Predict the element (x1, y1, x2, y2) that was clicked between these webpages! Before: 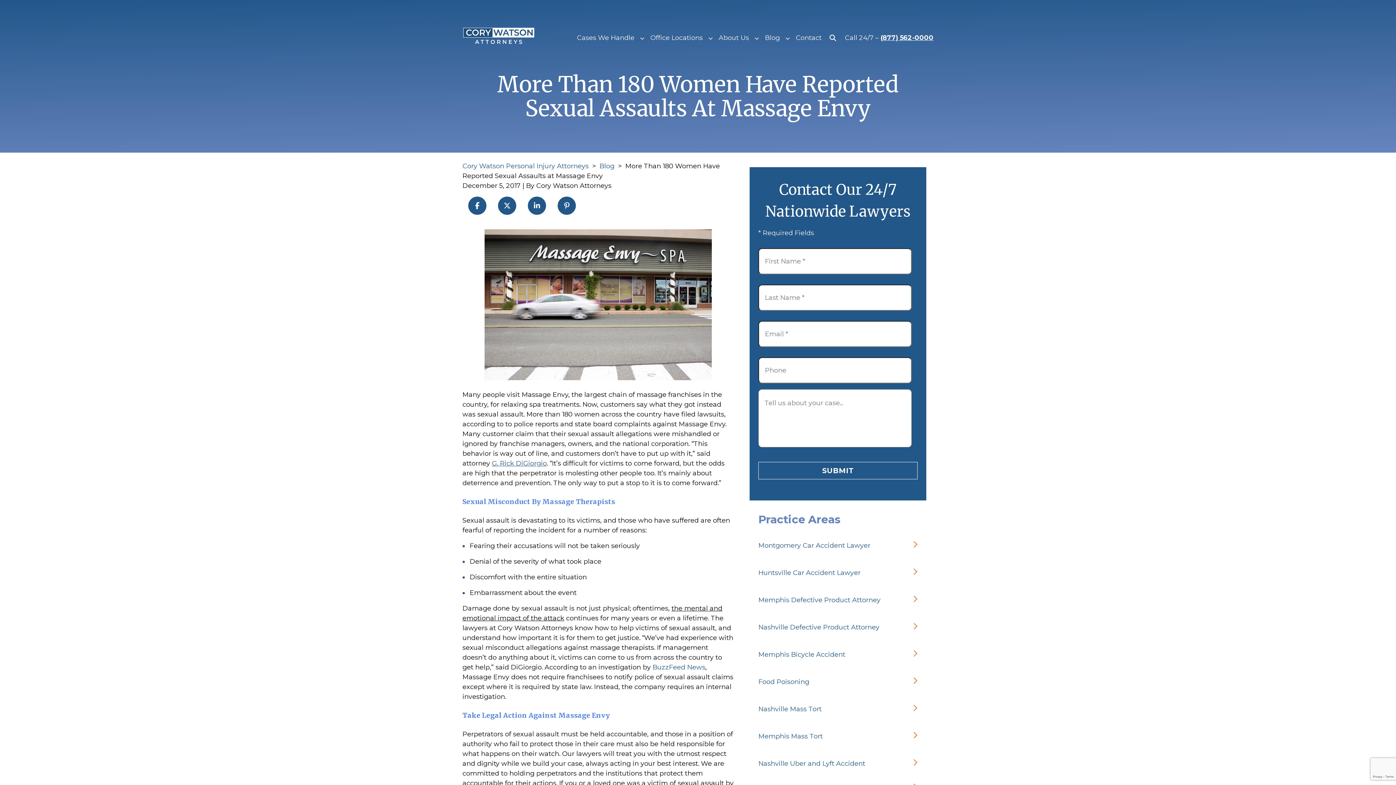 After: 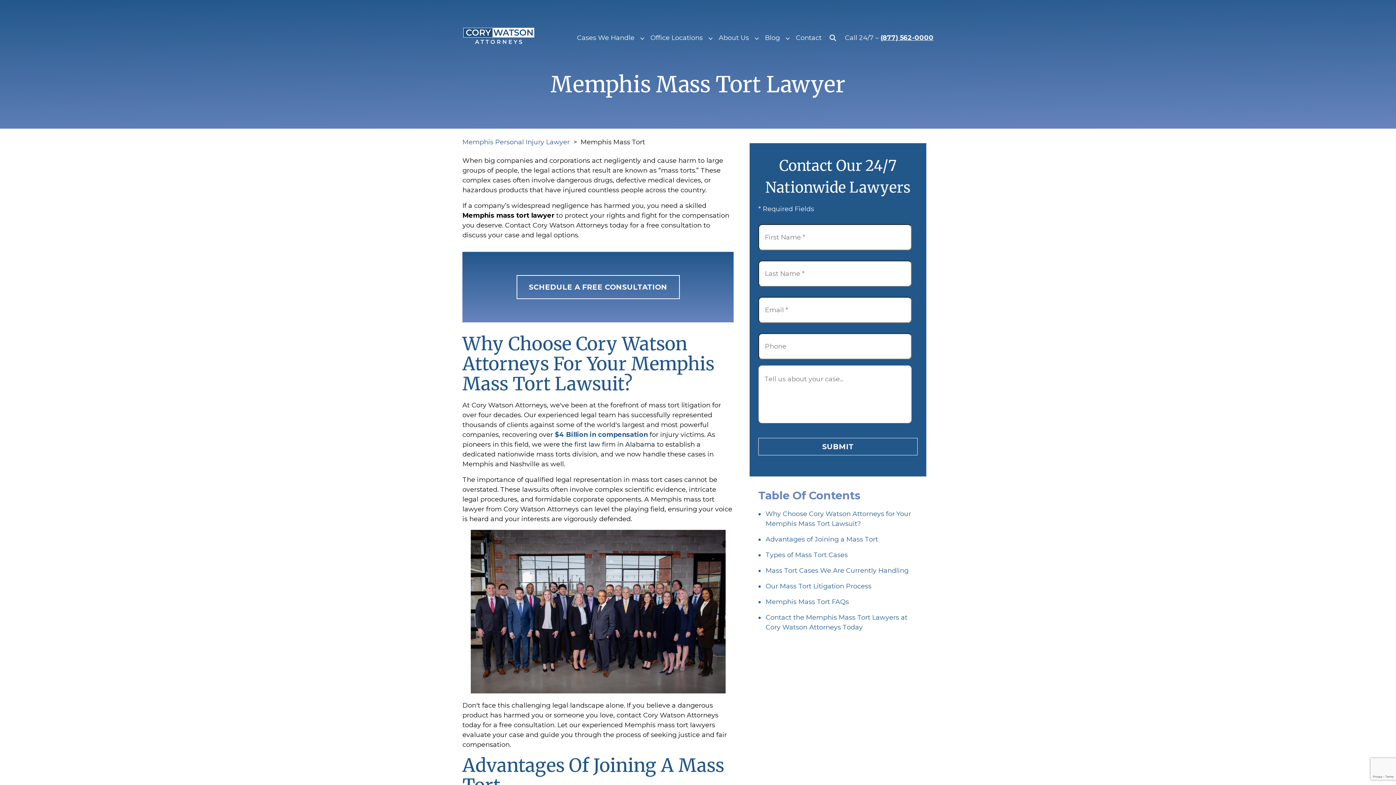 Action: bbox: (758, 732, 822, 740) label: Memphis Mass Tort